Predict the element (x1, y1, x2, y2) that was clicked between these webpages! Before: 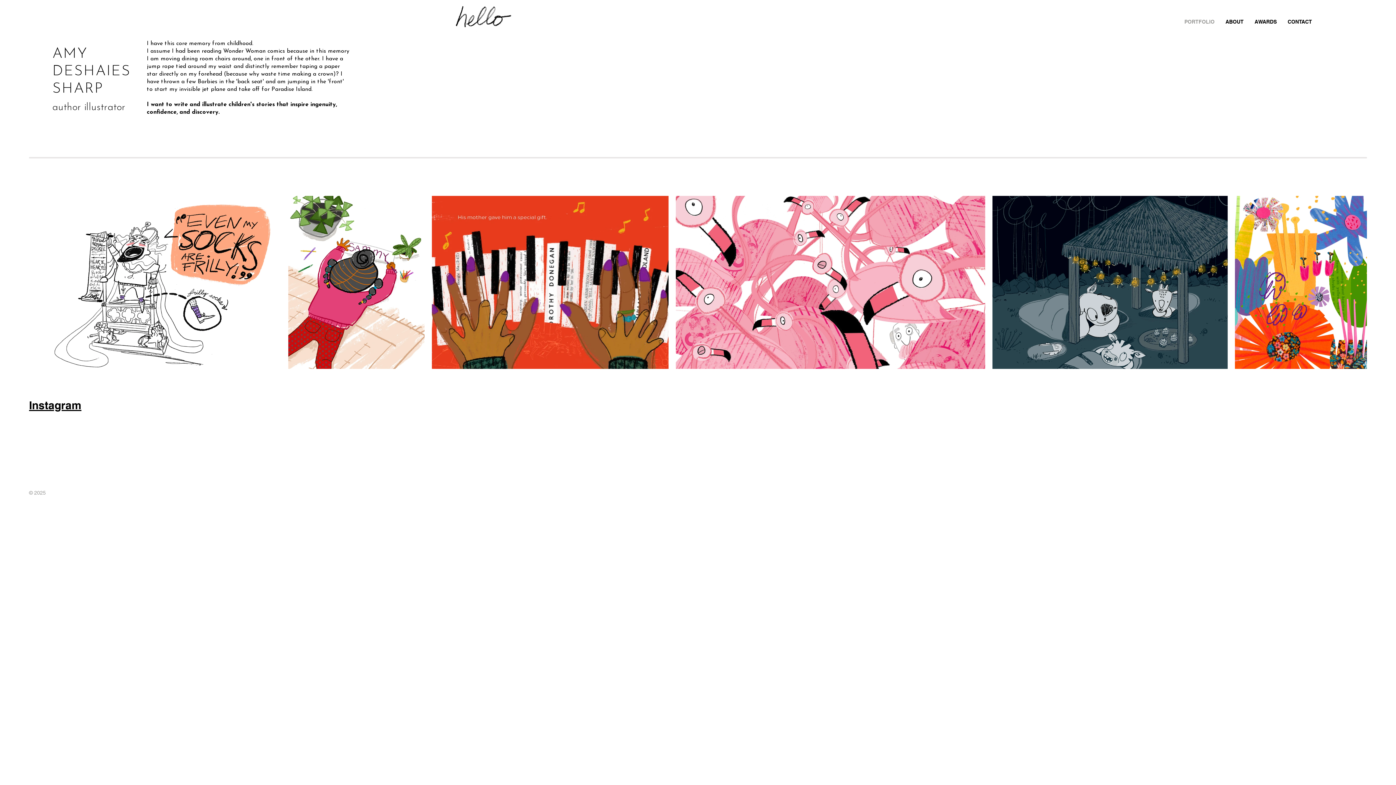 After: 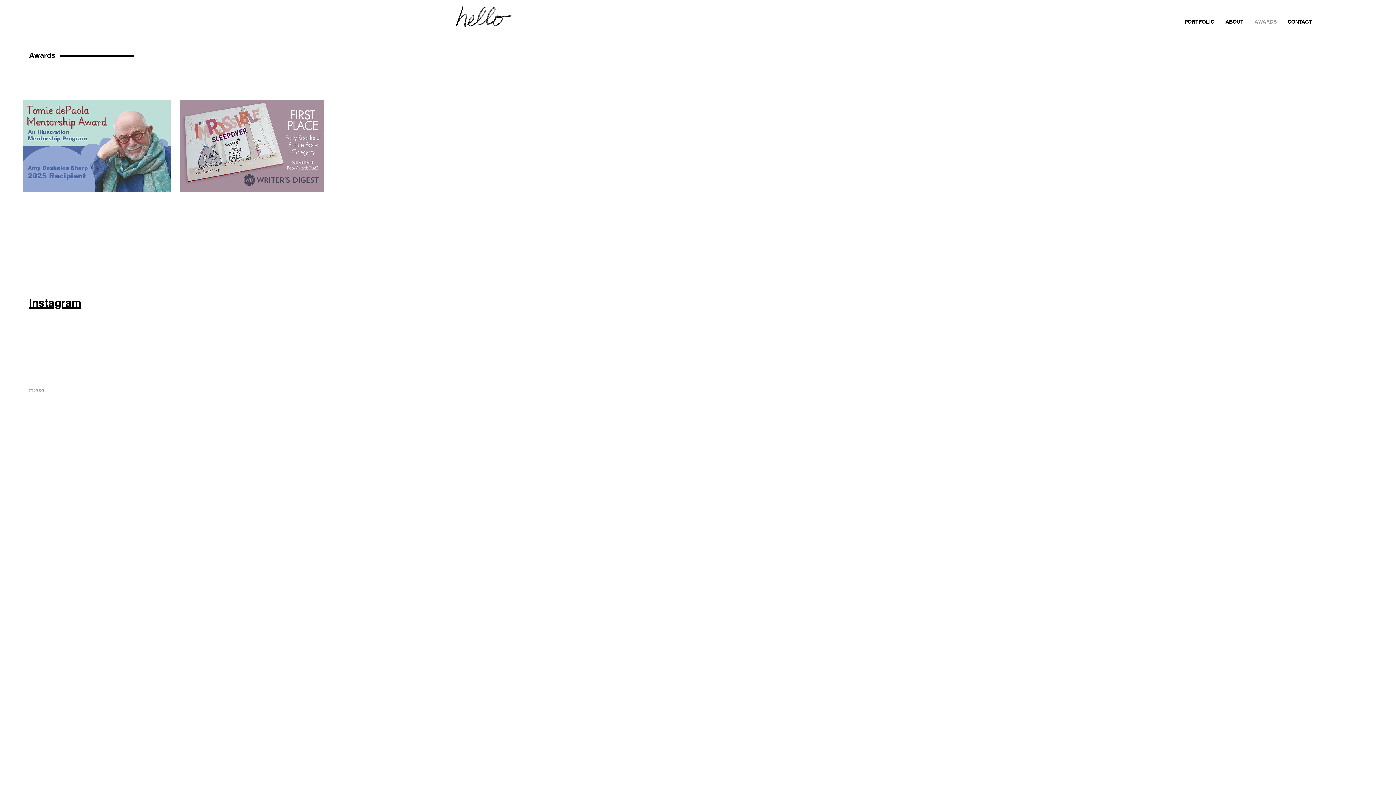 Action: label: AWARDS bbox: (1249, 12, 1282, 30)